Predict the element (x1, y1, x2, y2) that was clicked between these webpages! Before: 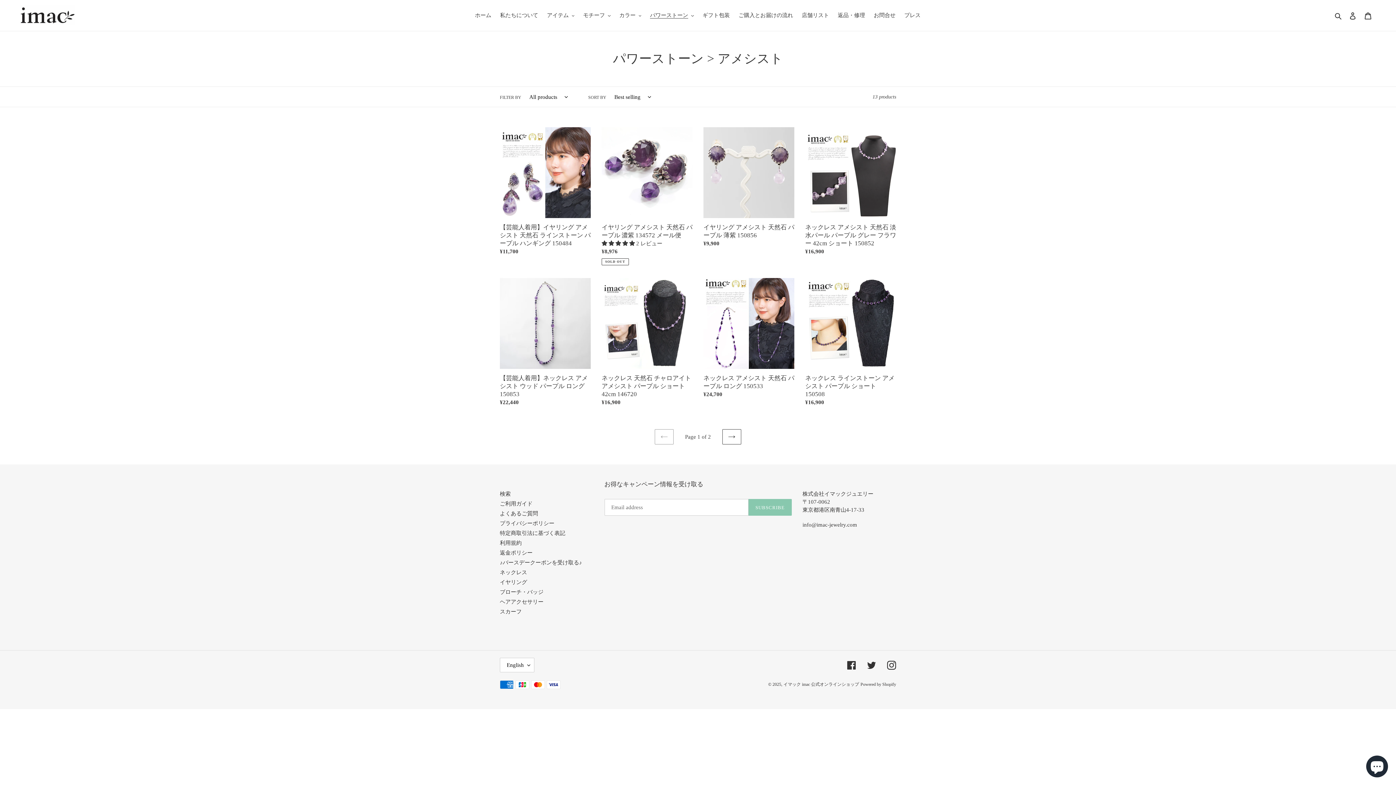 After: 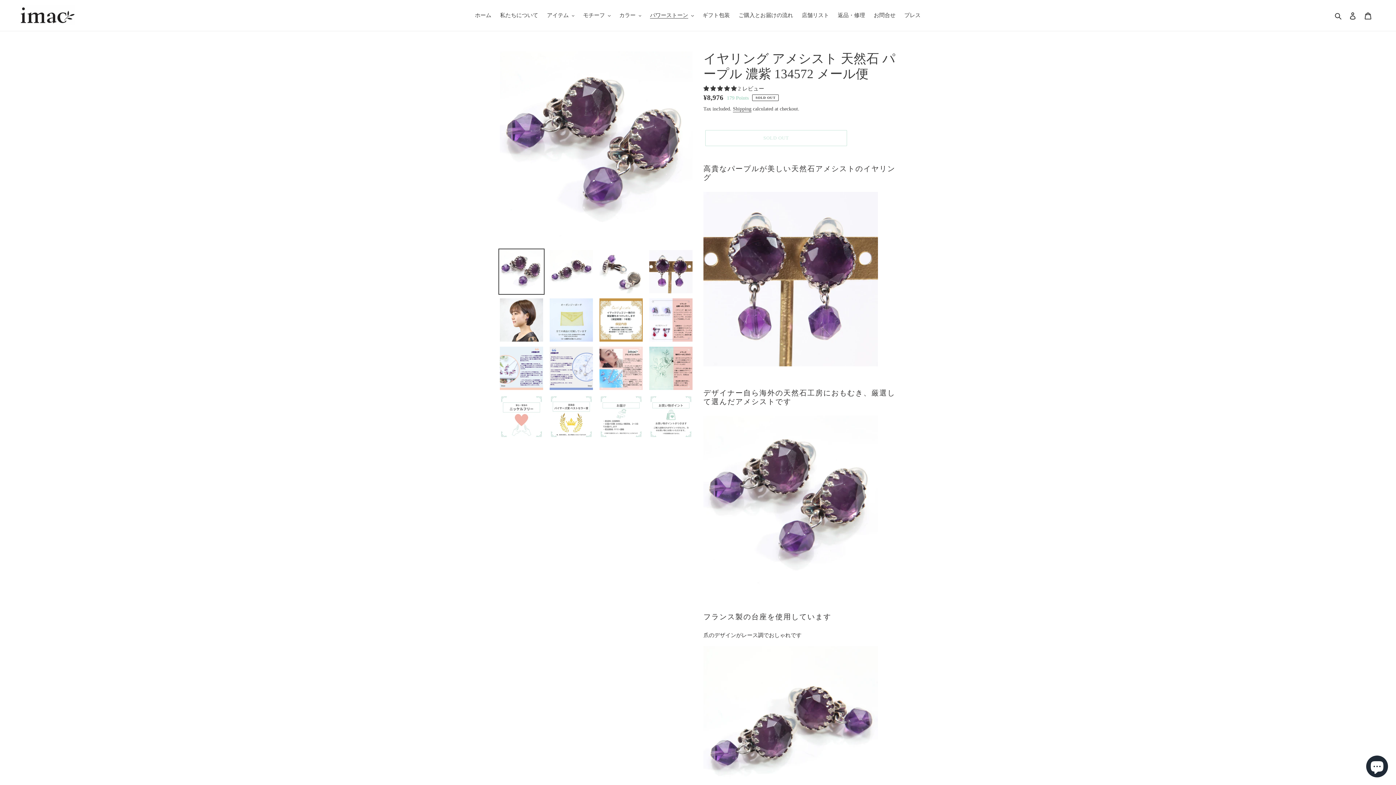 Action: bbox: (601, 127, 692, 265) label: イヤリング アメシスト 天然石 パープル 濃紫 134572 メール便